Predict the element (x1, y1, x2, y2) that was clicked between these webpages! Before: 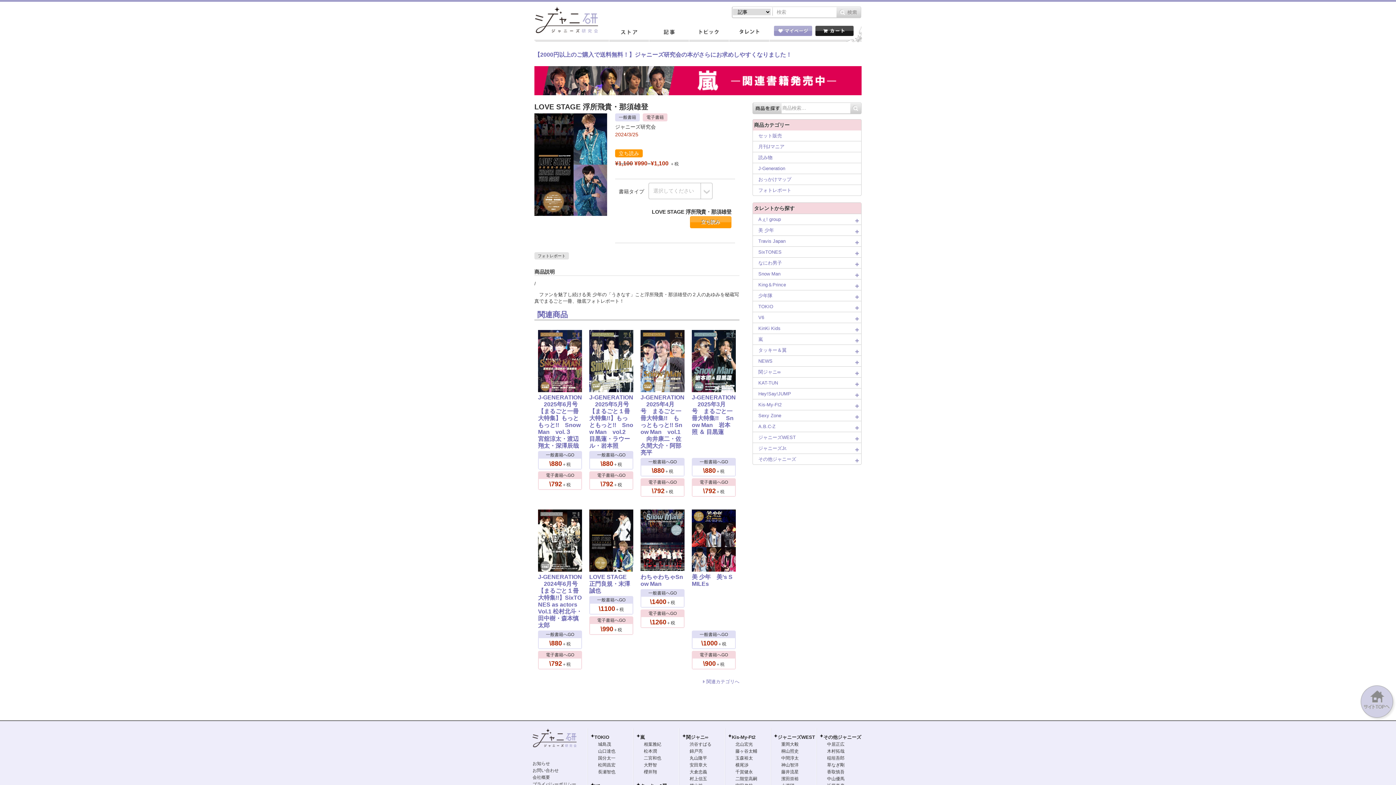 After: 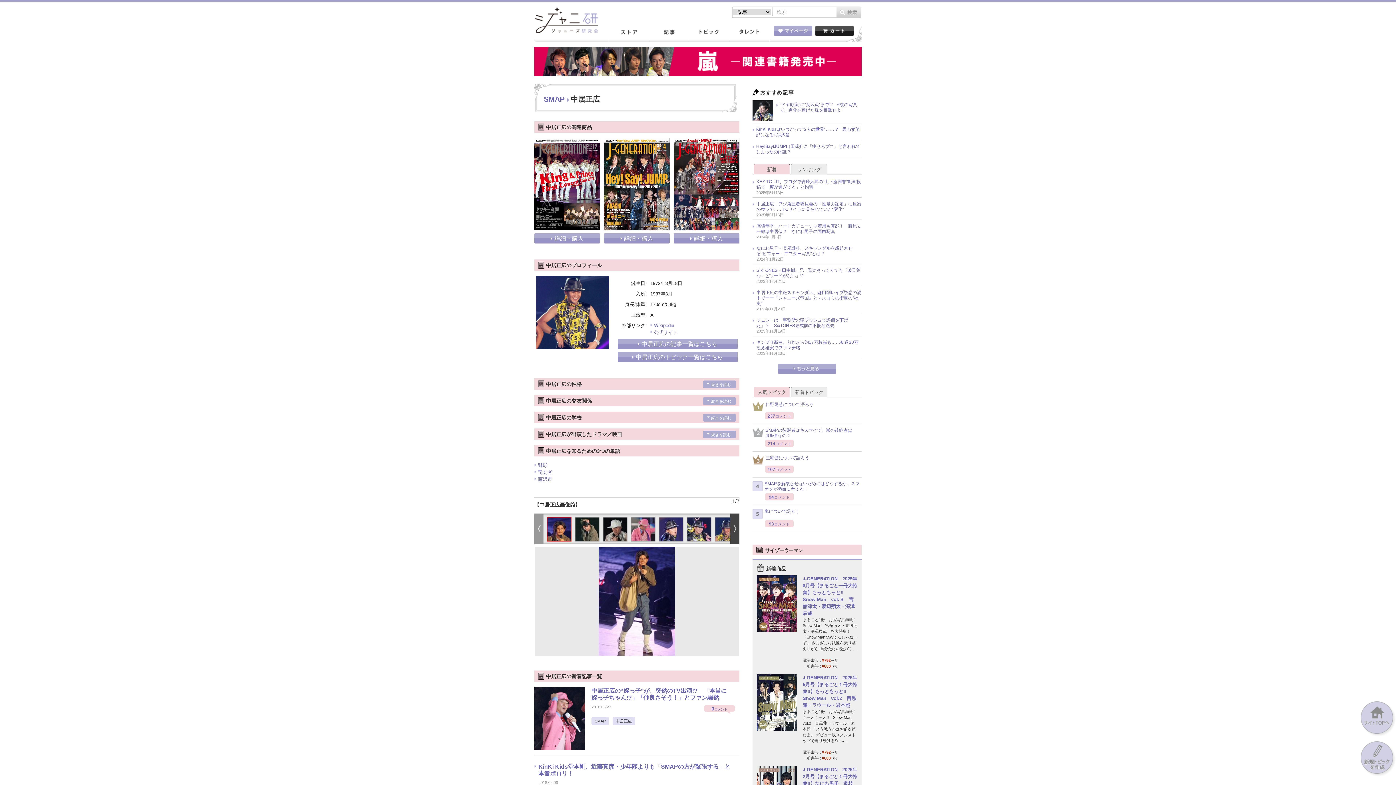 Action: bbox: (827, 742, 844, 747) label: 中居正広